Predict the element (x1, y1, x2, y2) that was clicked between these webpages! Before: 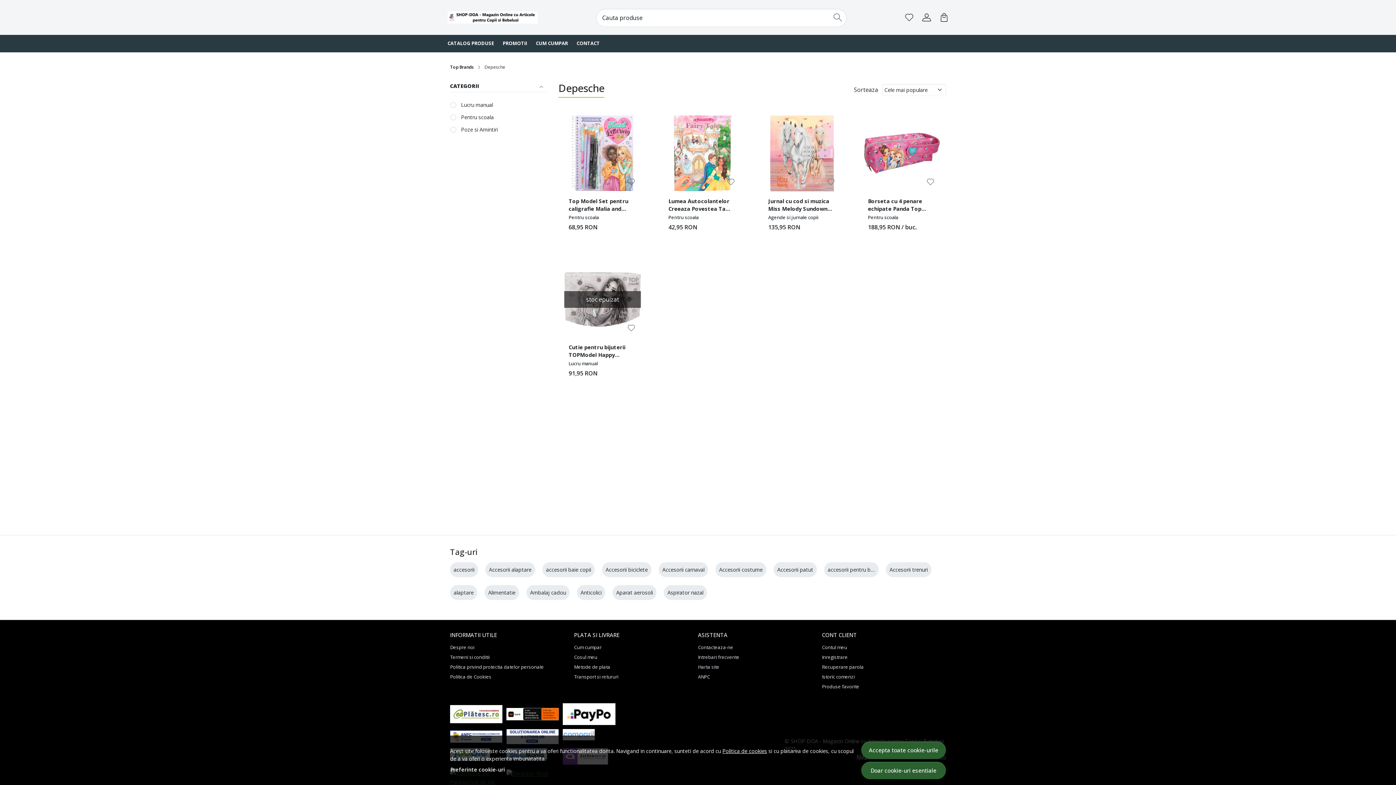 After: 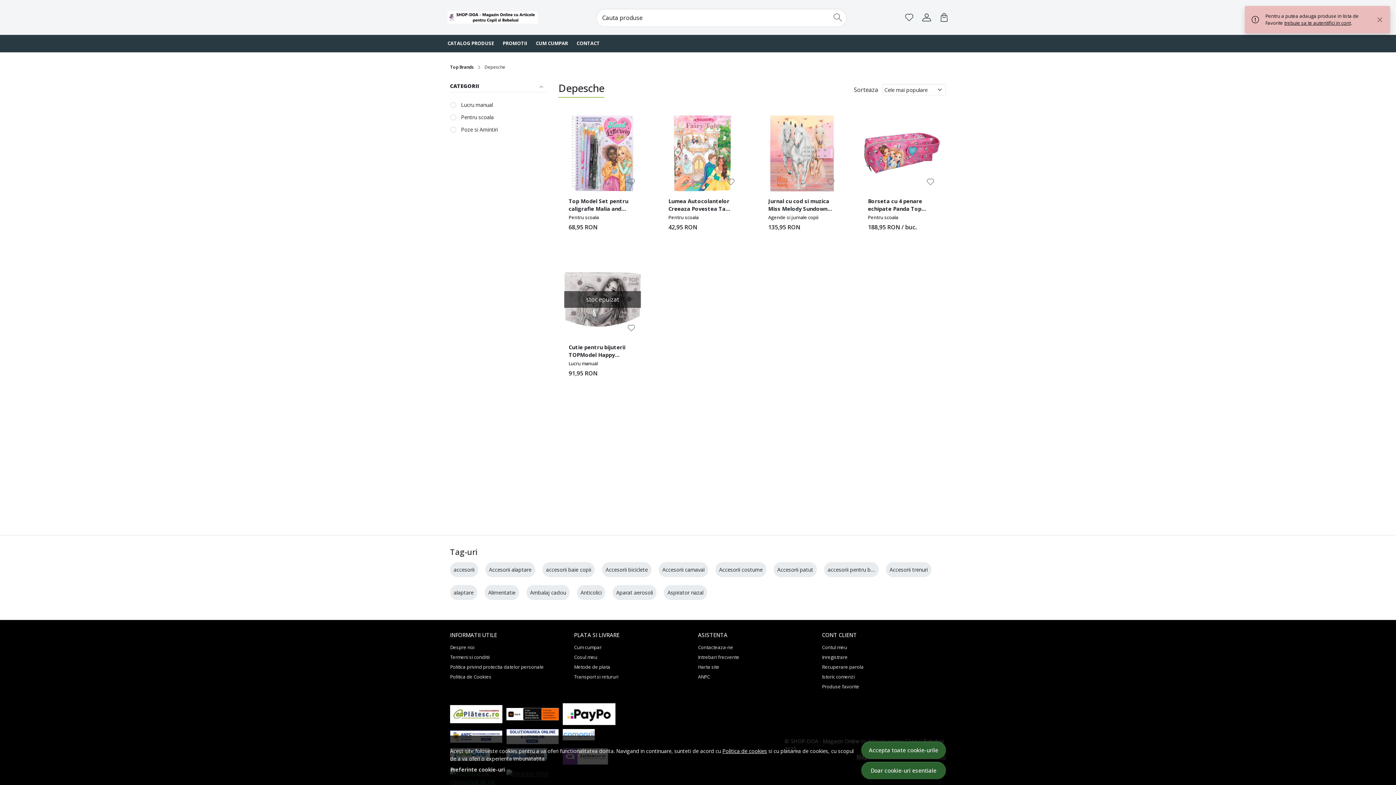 Action: bbox: (827, 178, 834, 185)